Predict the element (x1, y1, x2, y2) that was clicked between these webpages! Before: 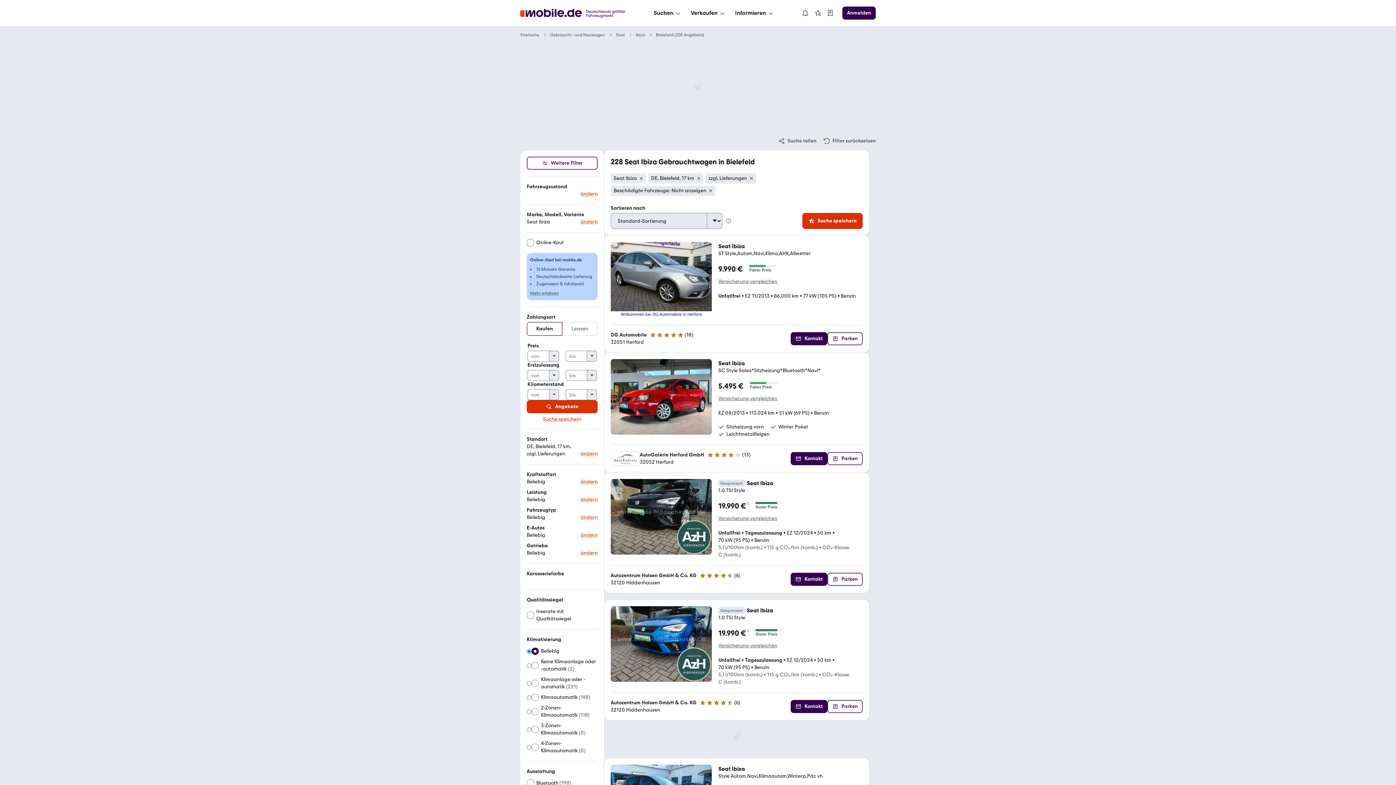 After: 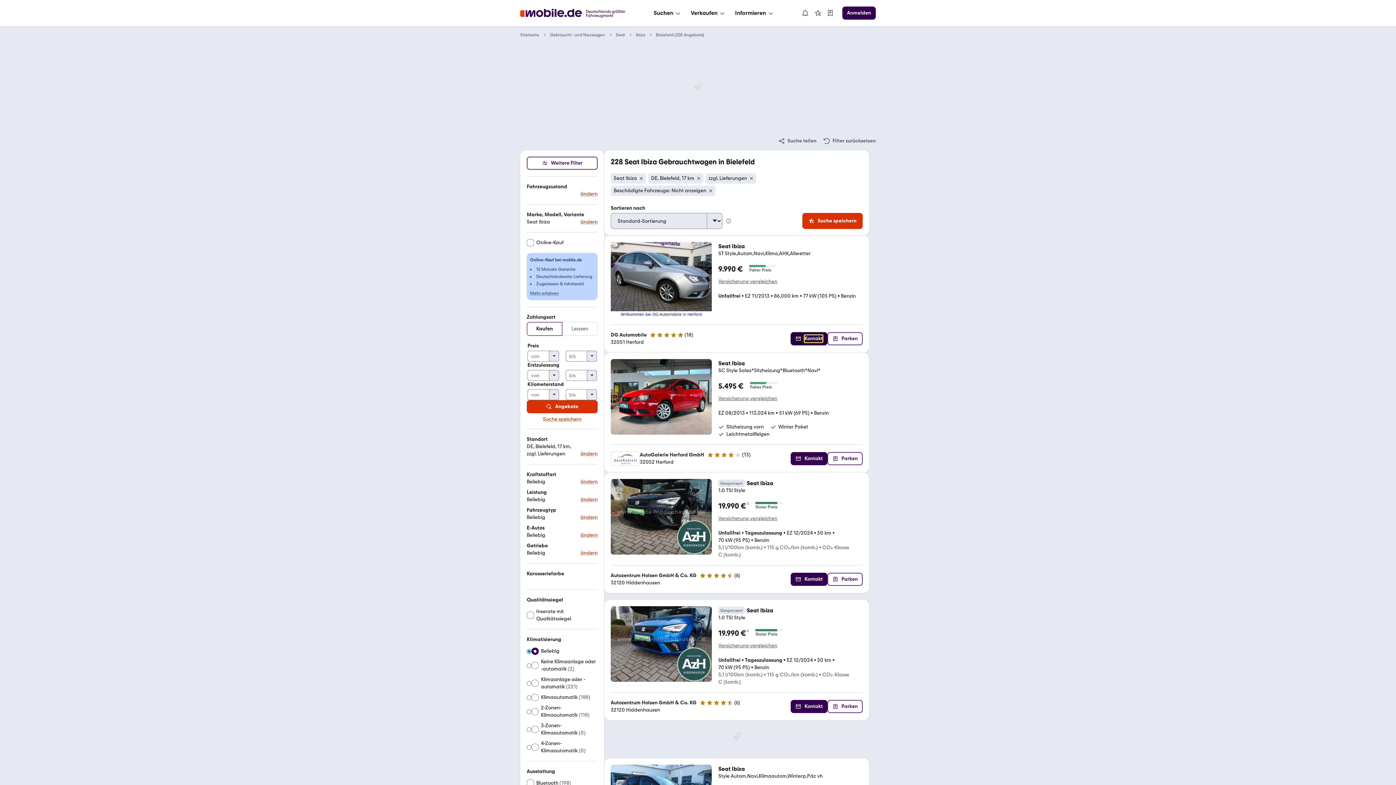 Action: label: Kontakt bbox: (790, 332, 827, 345)